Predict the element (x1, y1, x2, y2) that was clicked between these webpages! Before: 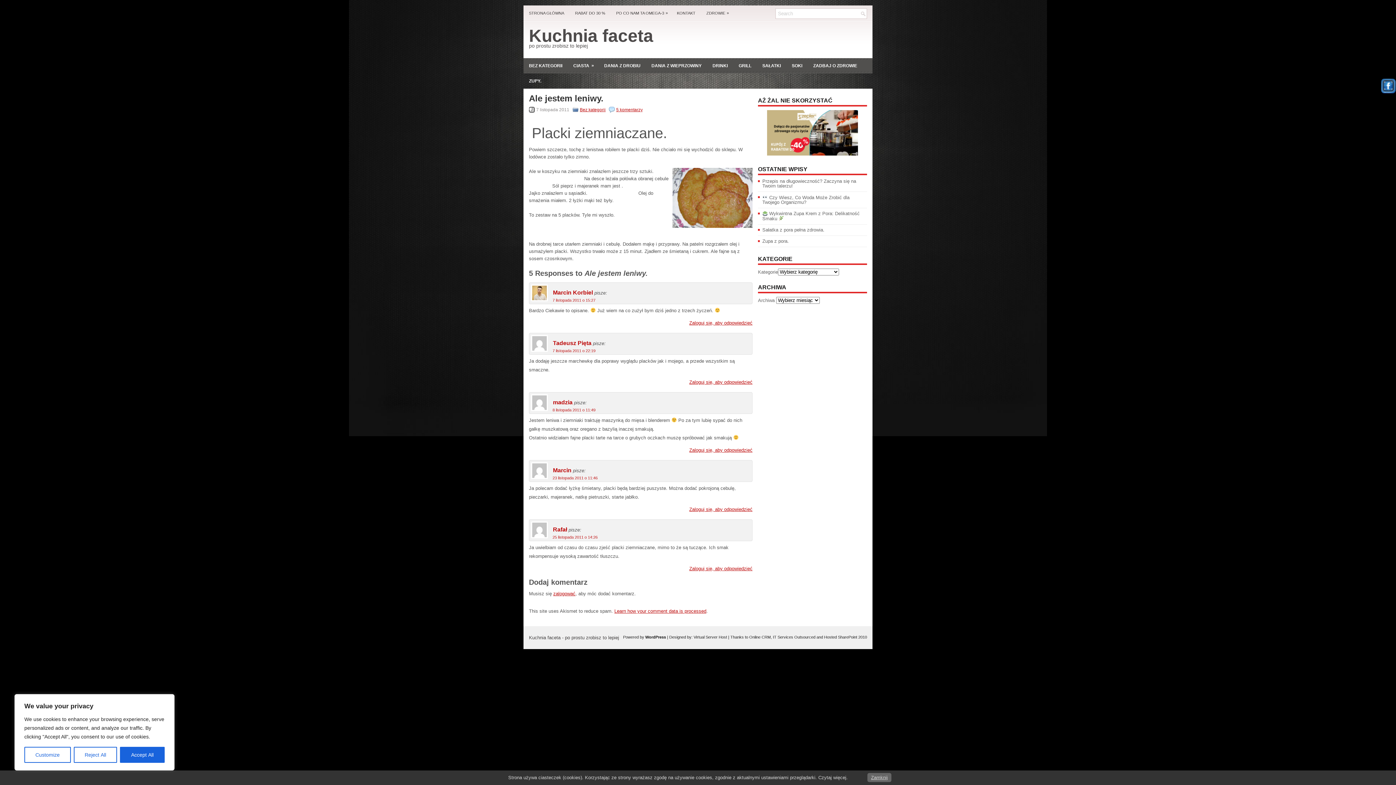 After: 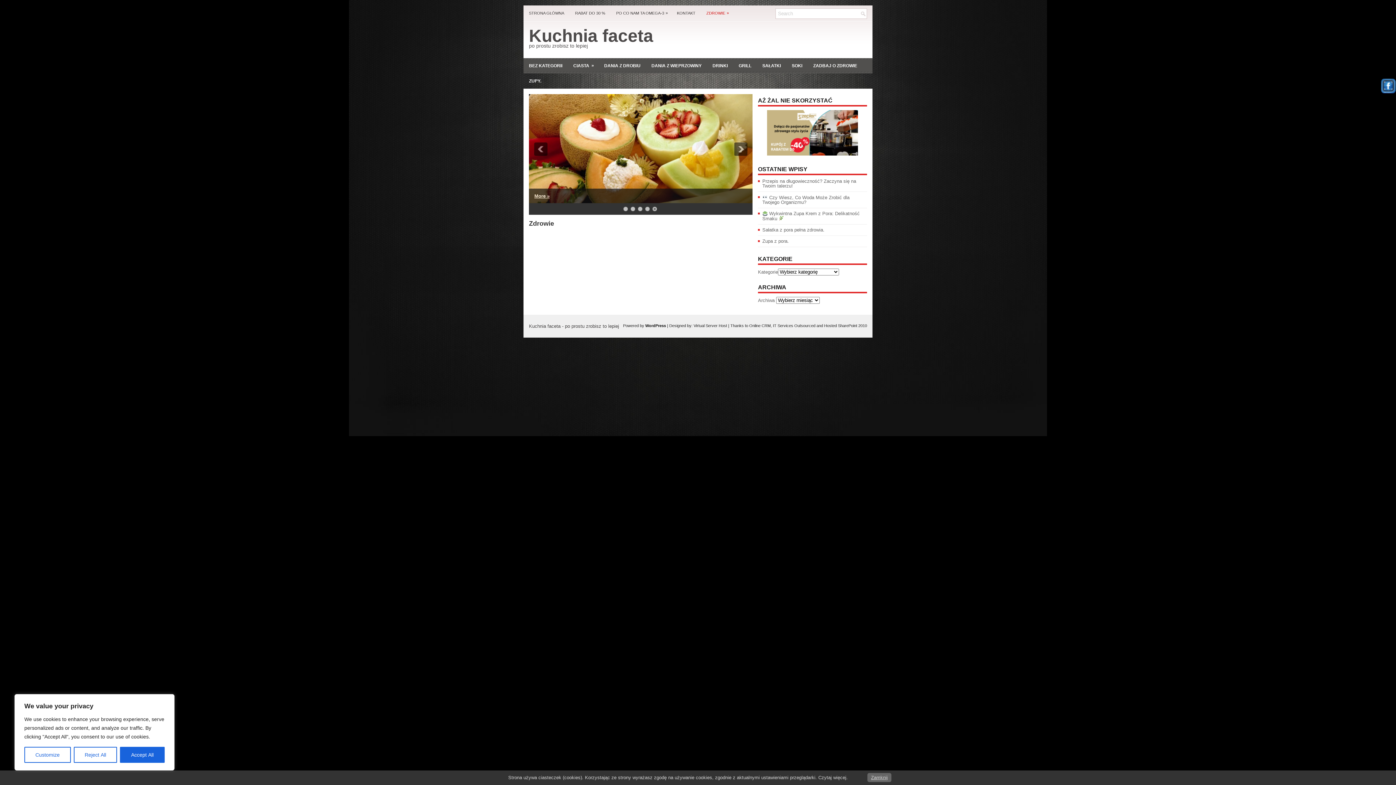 Action: label: ZDROWIE
» bbox: (701, 5, 732, 21)